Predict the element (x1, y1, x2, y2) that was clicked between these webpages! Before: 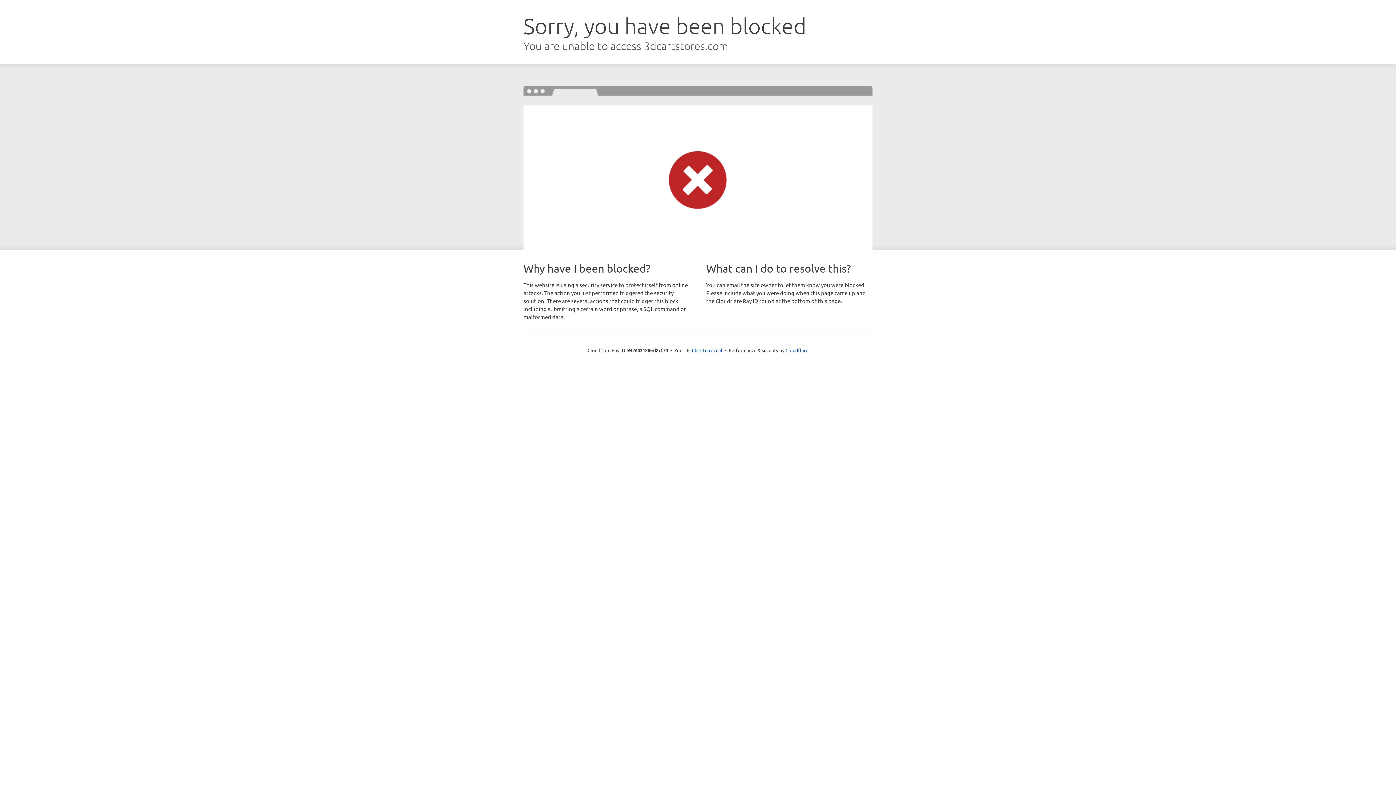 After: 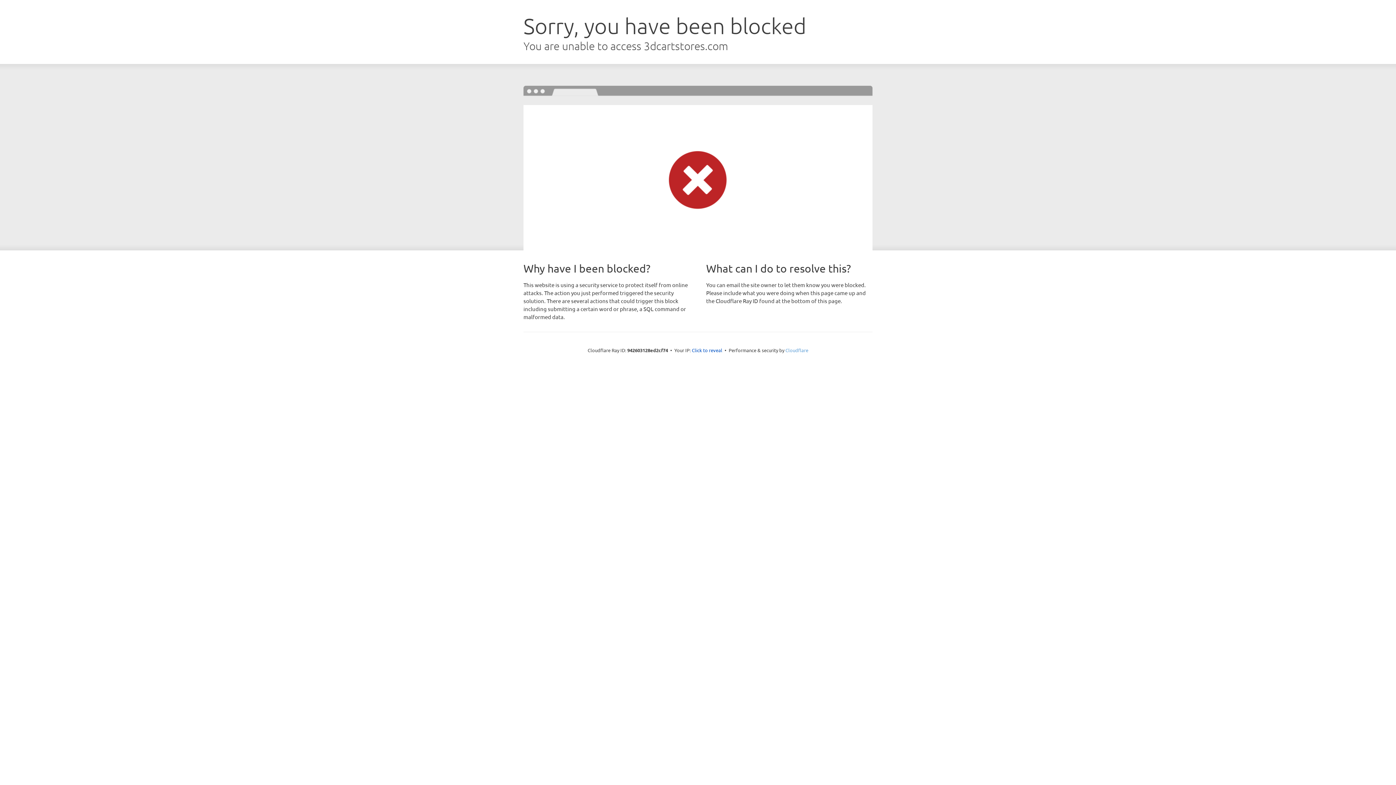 Action: bbox: (785, 347, 808, 353) label: Cloudflare